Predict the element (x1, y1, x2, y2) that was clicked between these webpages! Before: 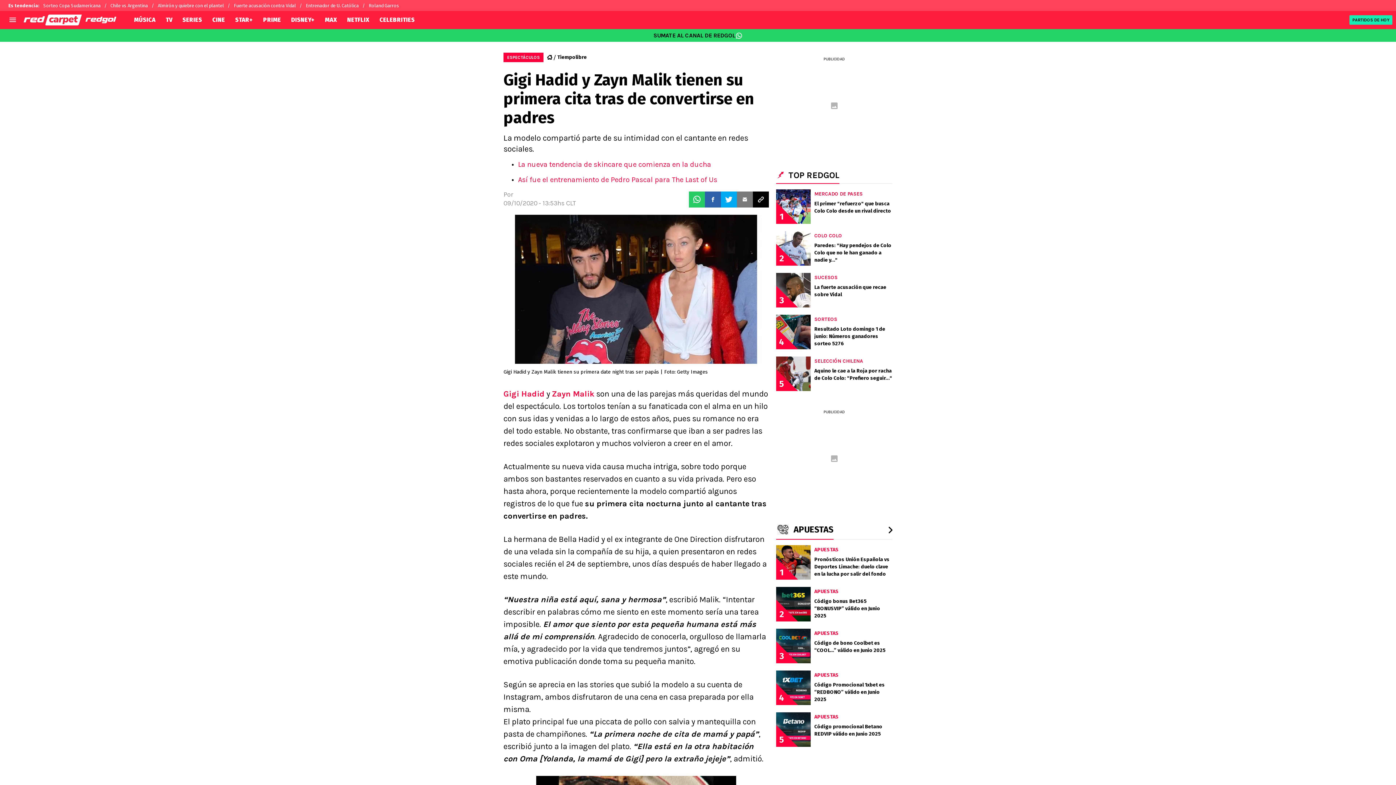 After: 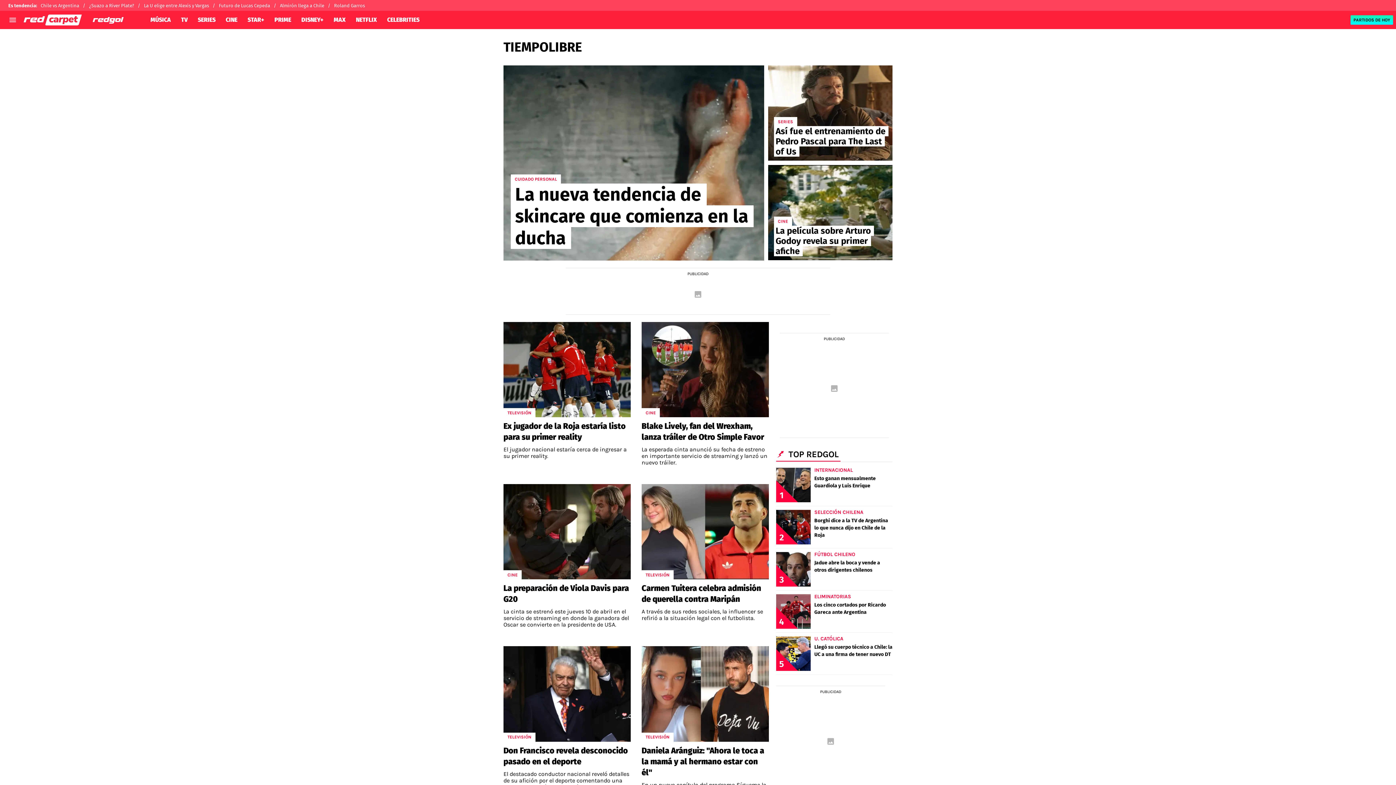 Action: bbox: (23, 14, 81, 25)